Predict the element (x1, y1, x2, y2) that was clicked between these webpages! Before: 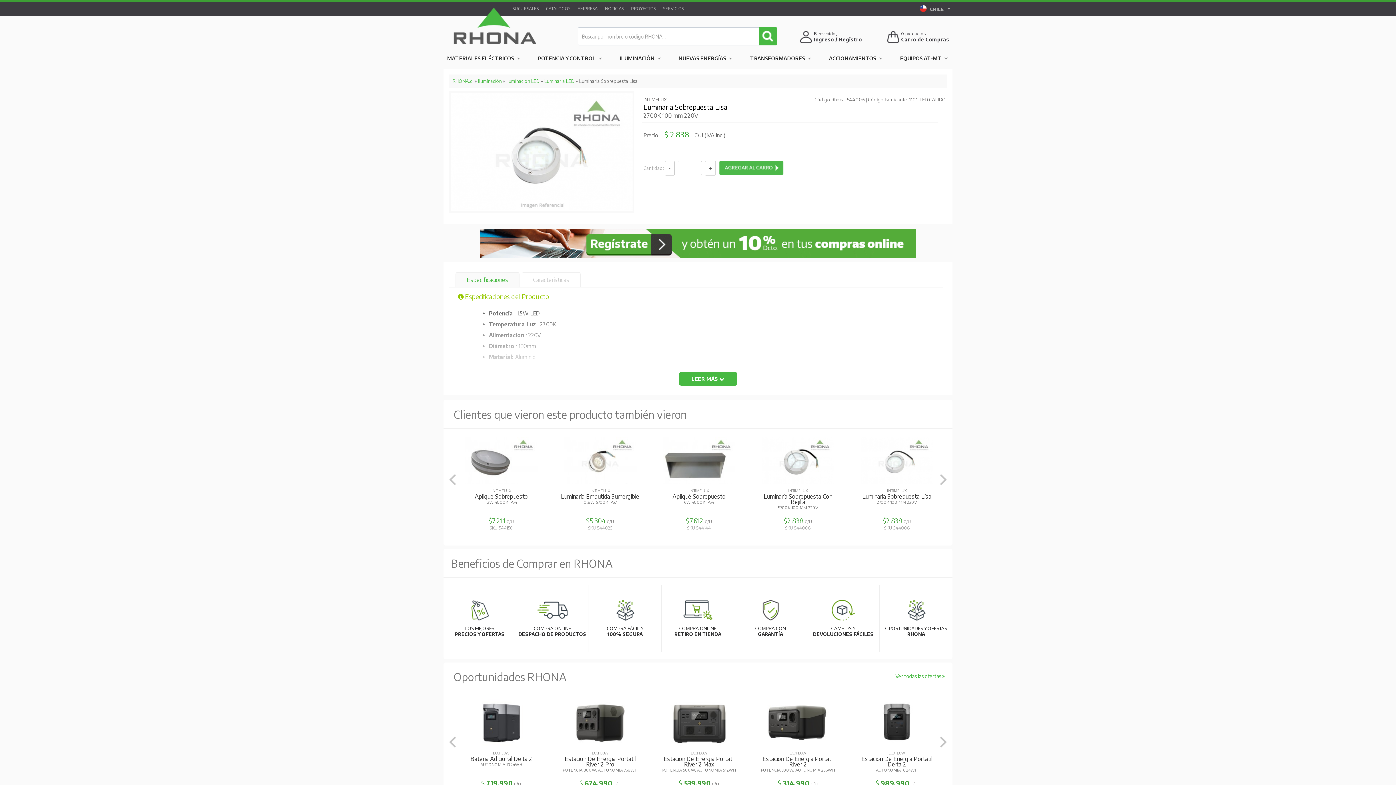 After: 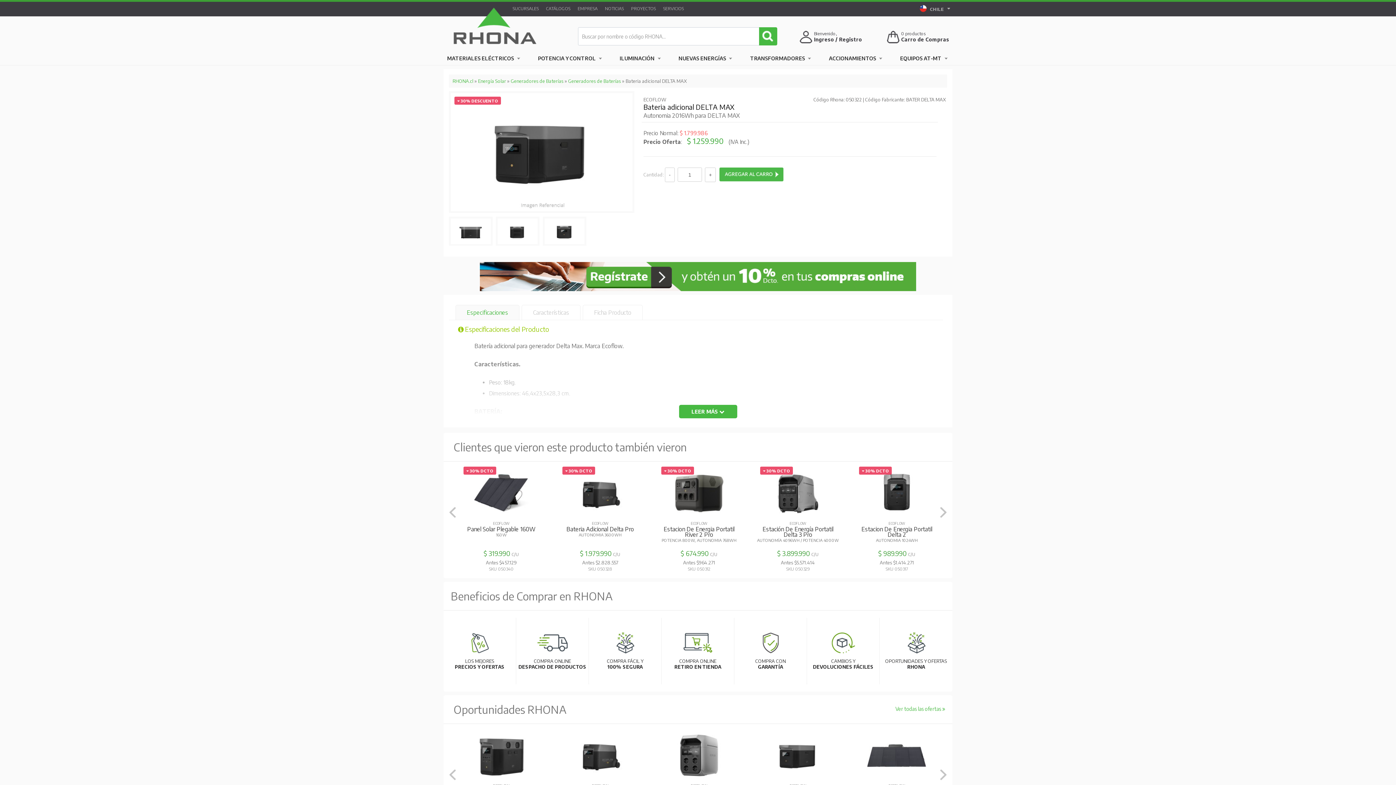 Action: bbox: (558, 694, 642, 803) label: ECOFLOW
Bateria Adicional Delta Max
AUTONOMIA 2016WH PARA DELTA MAX
$ 1.259.990 C/U
Antes $1.799.986
SKU 050322